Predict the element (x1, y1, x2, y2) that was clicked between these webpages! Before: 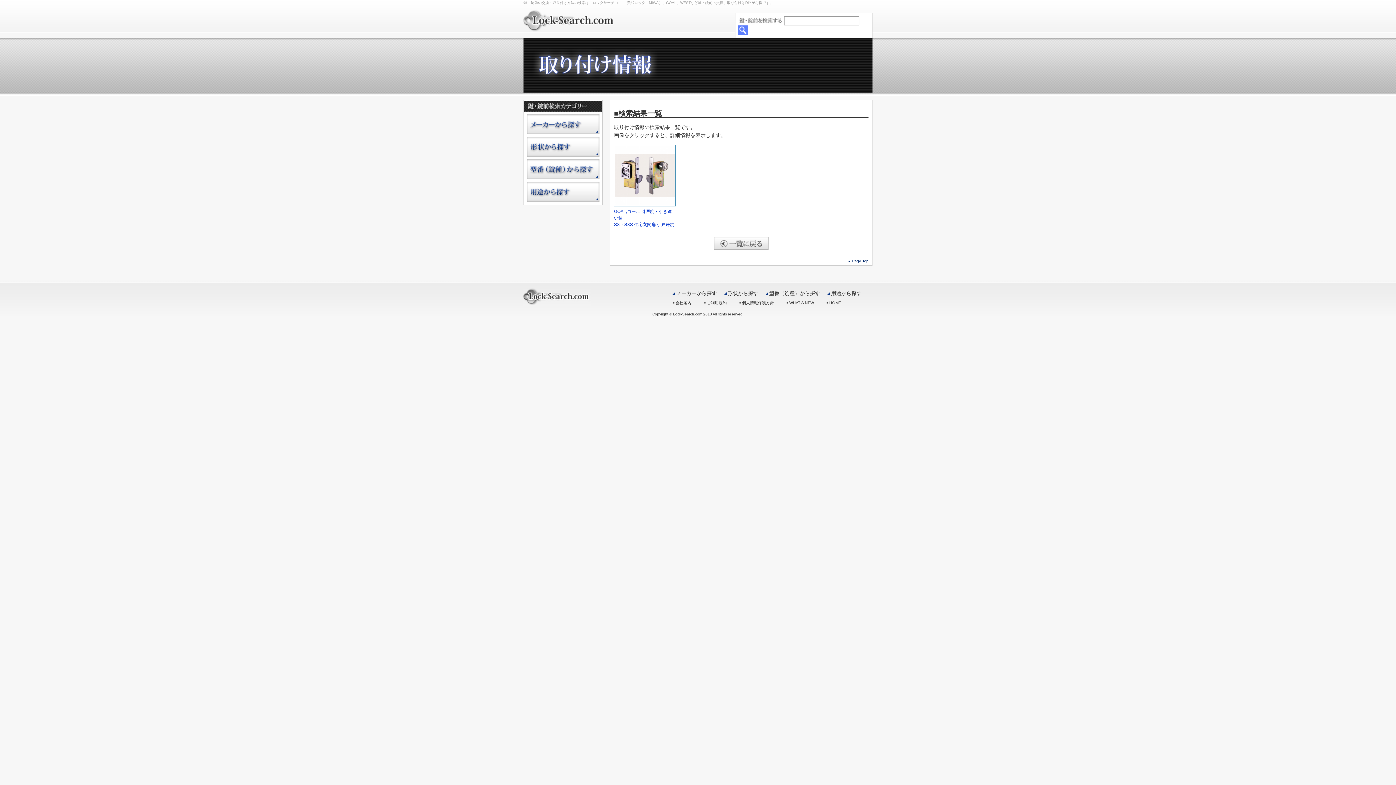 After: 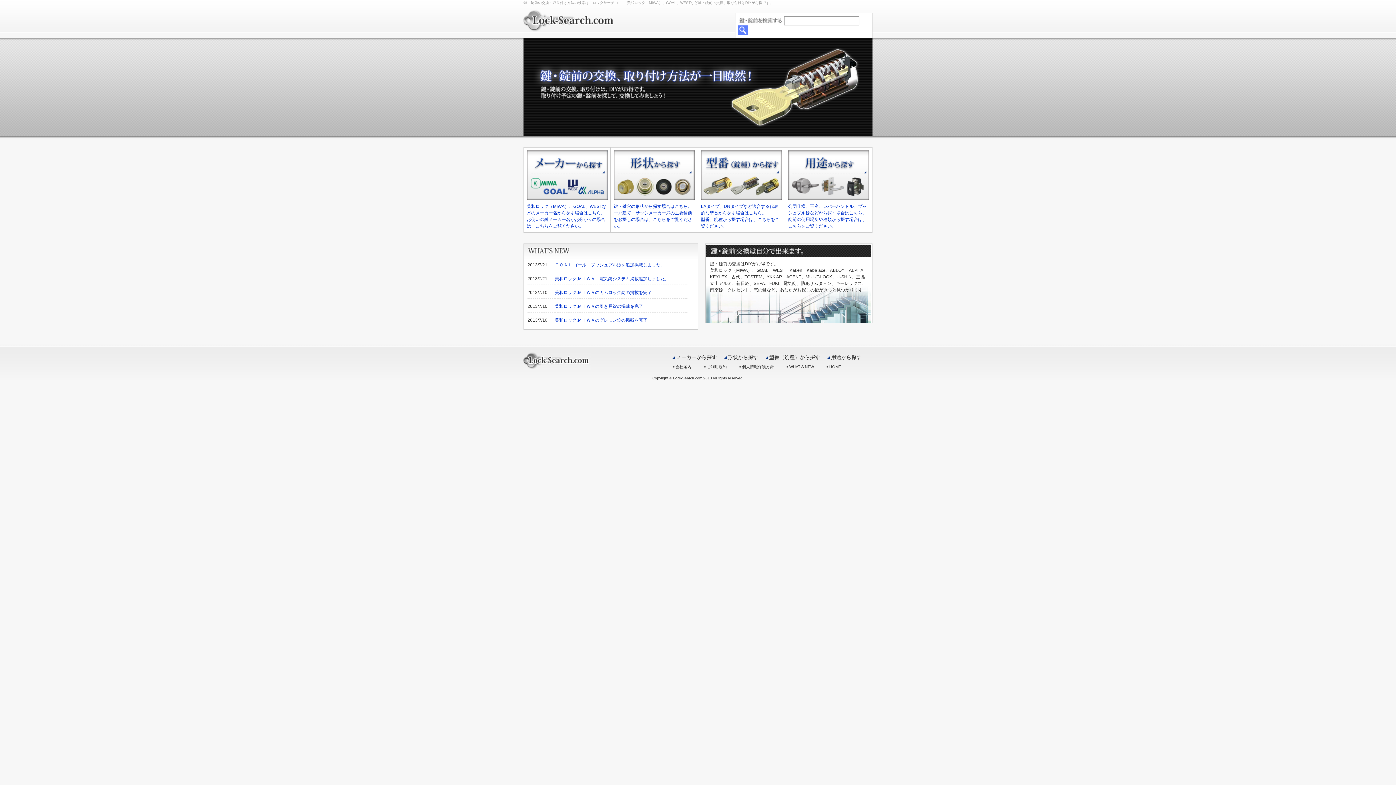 Action: bbox: (523, 8, 614, 17)